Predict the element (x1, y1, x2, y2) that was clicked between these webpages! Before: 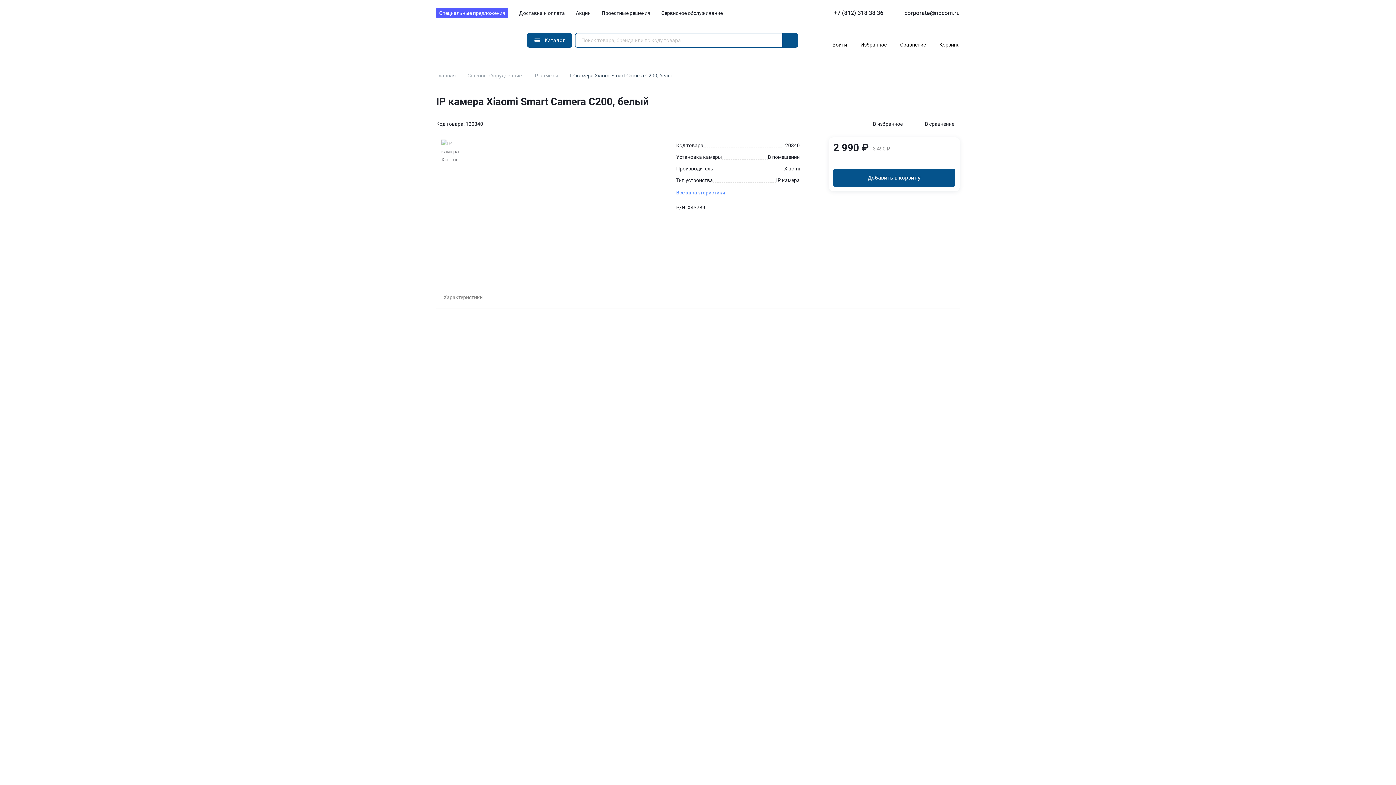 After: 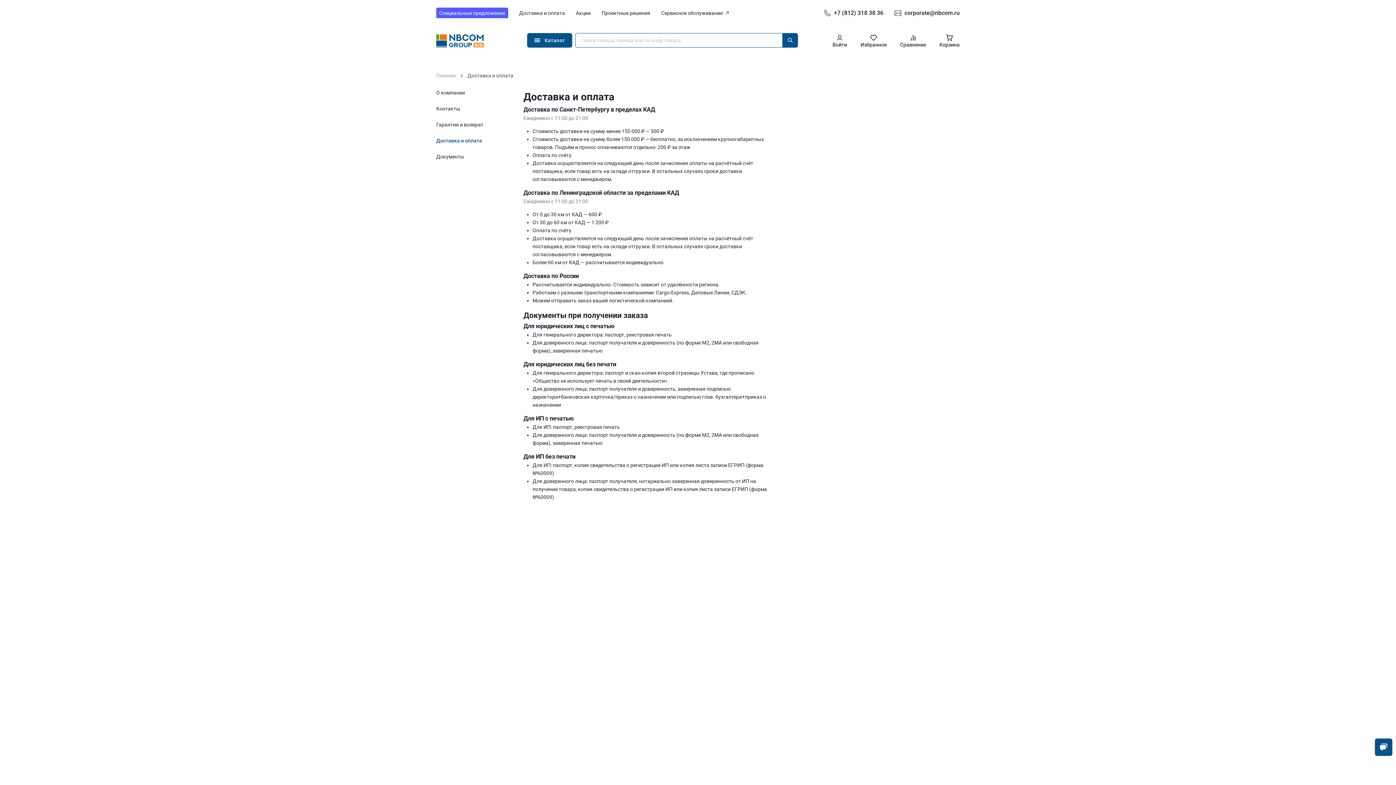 Action: bbox: (519, 8, 565, 16) label: Доставка и оплата